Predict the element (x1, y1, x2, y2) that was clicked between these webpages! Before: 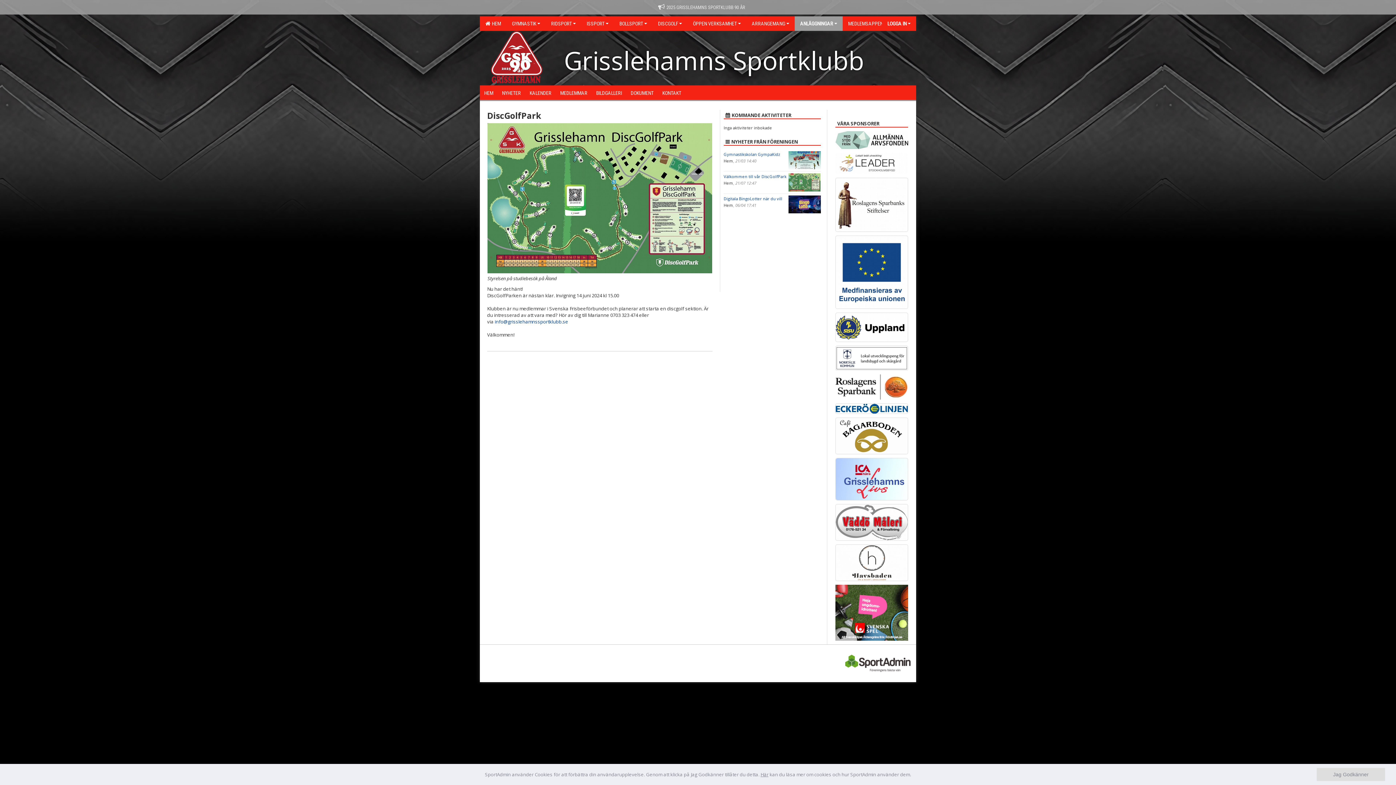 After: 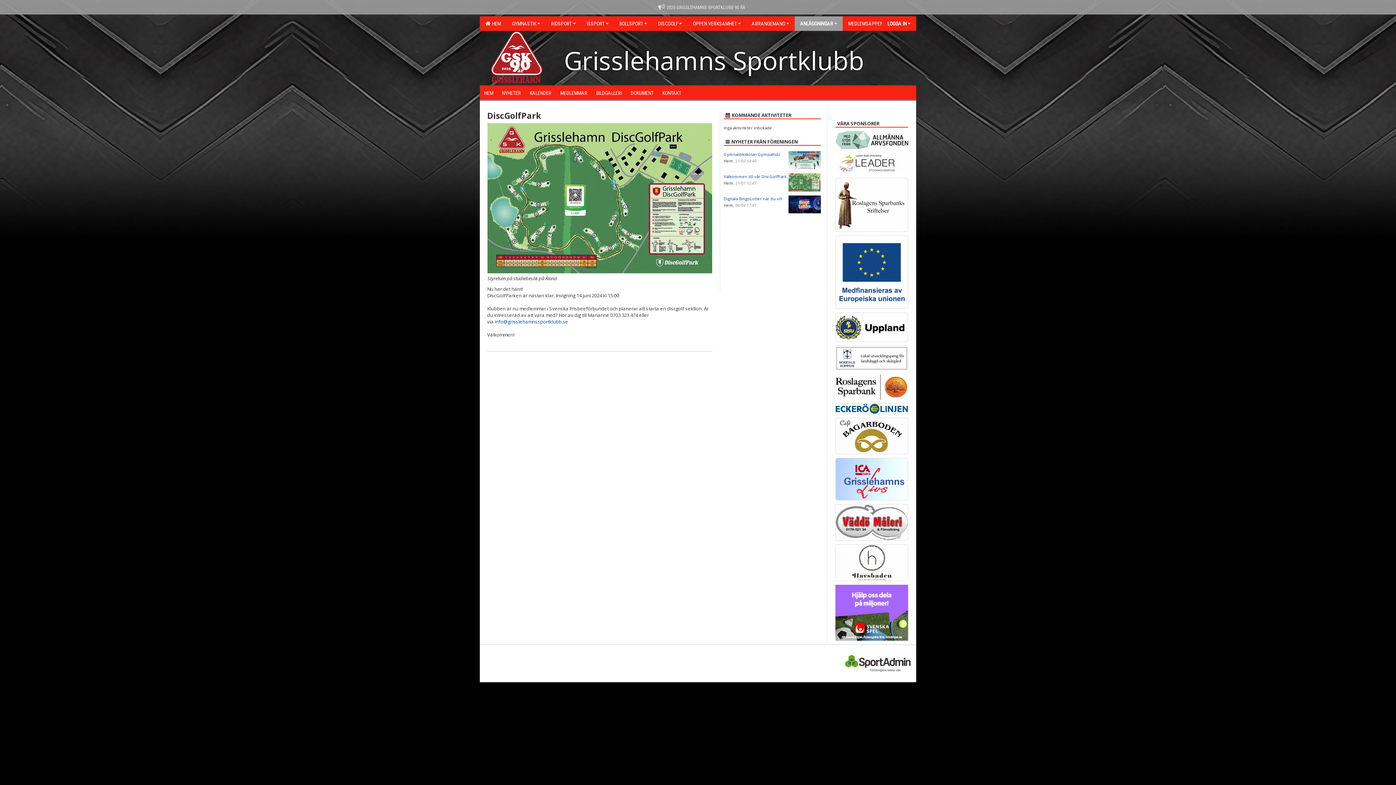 Action: bbox: (1317, 768, 1385, 781) label: Jag Godkänner